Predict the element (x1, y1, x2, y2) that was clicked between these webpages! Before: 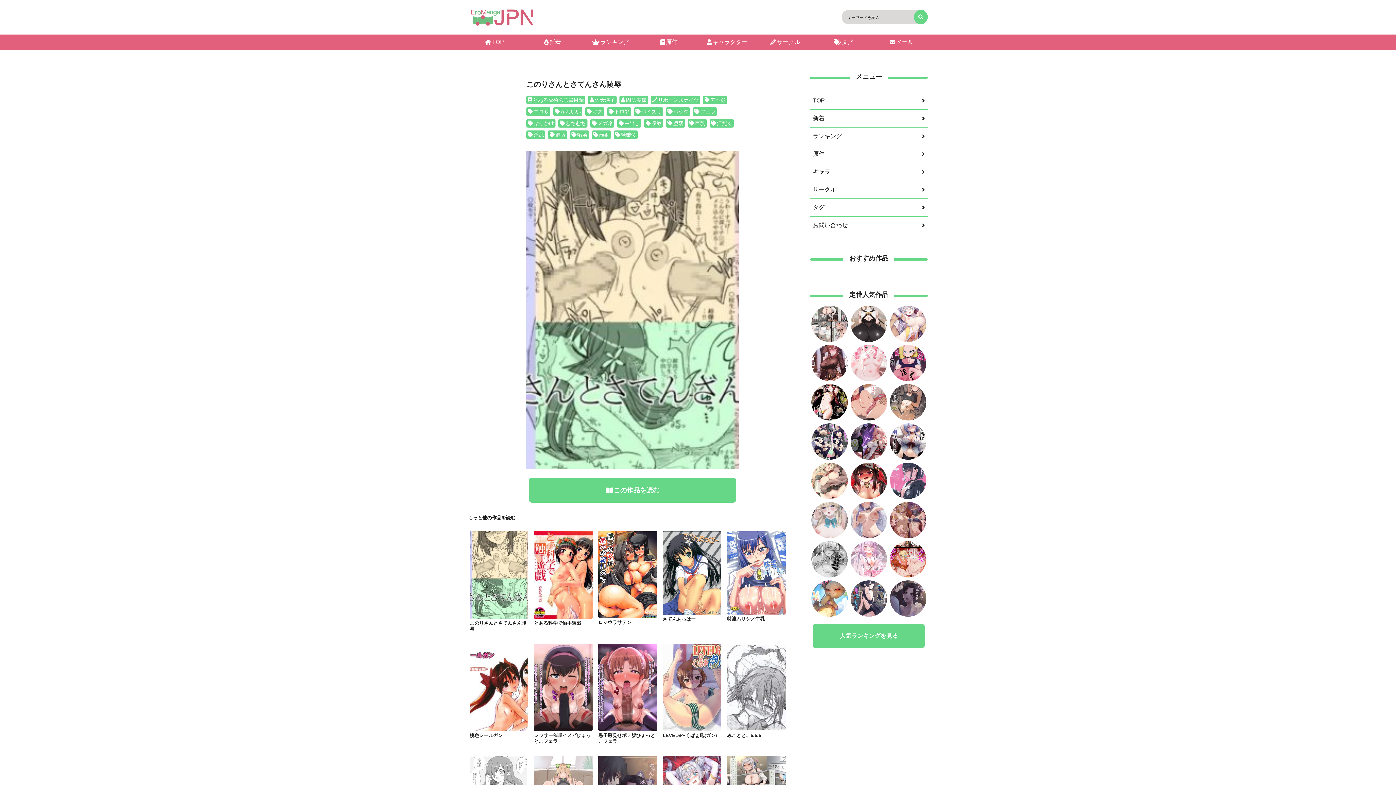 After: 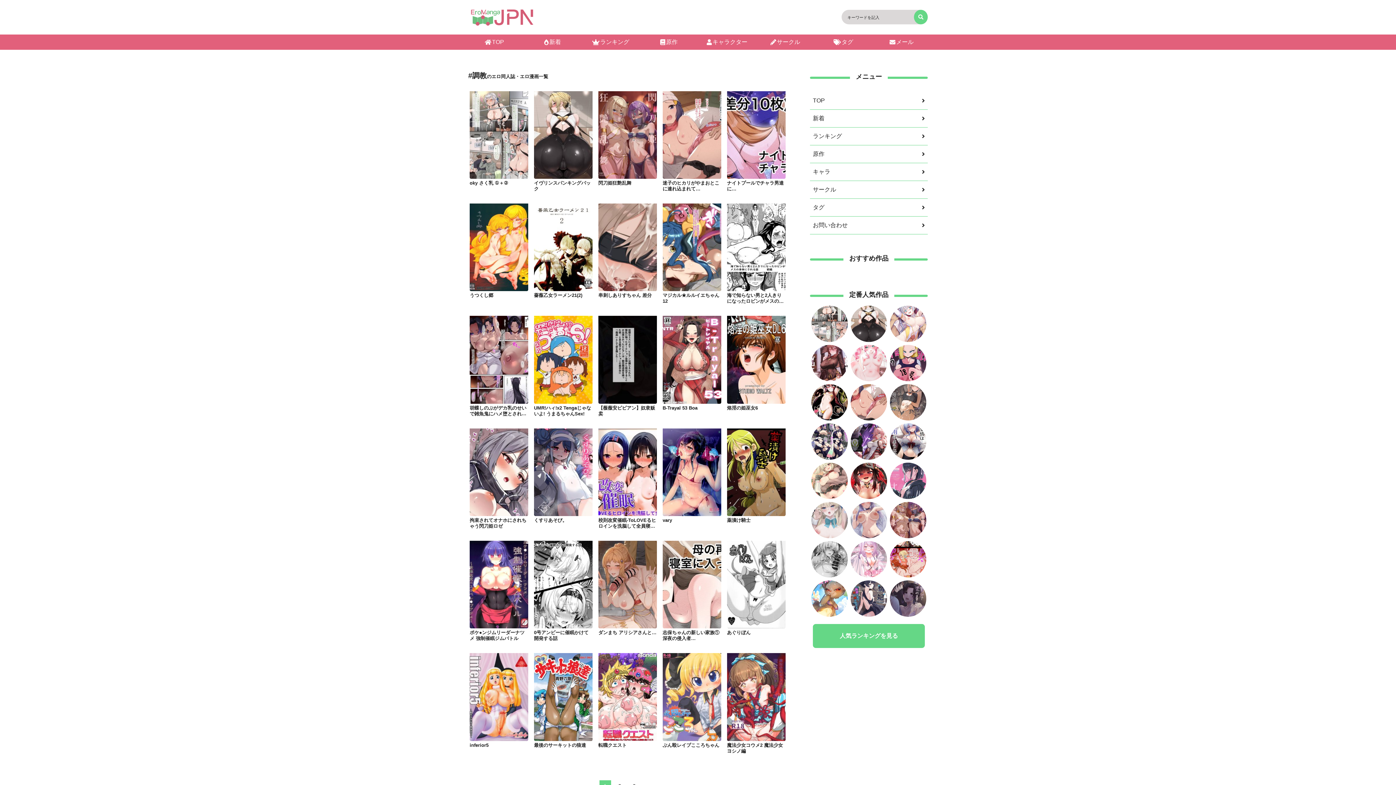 Action: label: 調教 bbox: (548, 130, 567, 139)